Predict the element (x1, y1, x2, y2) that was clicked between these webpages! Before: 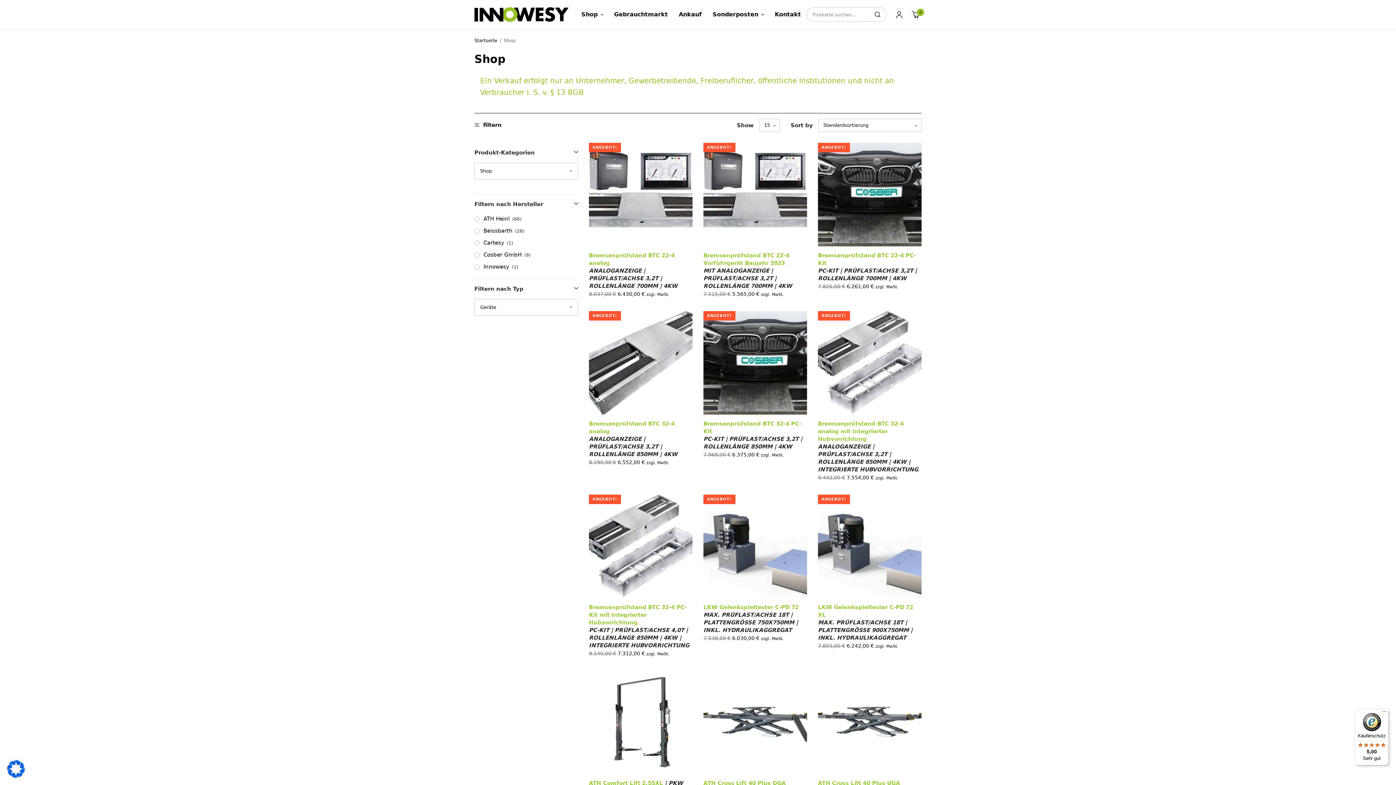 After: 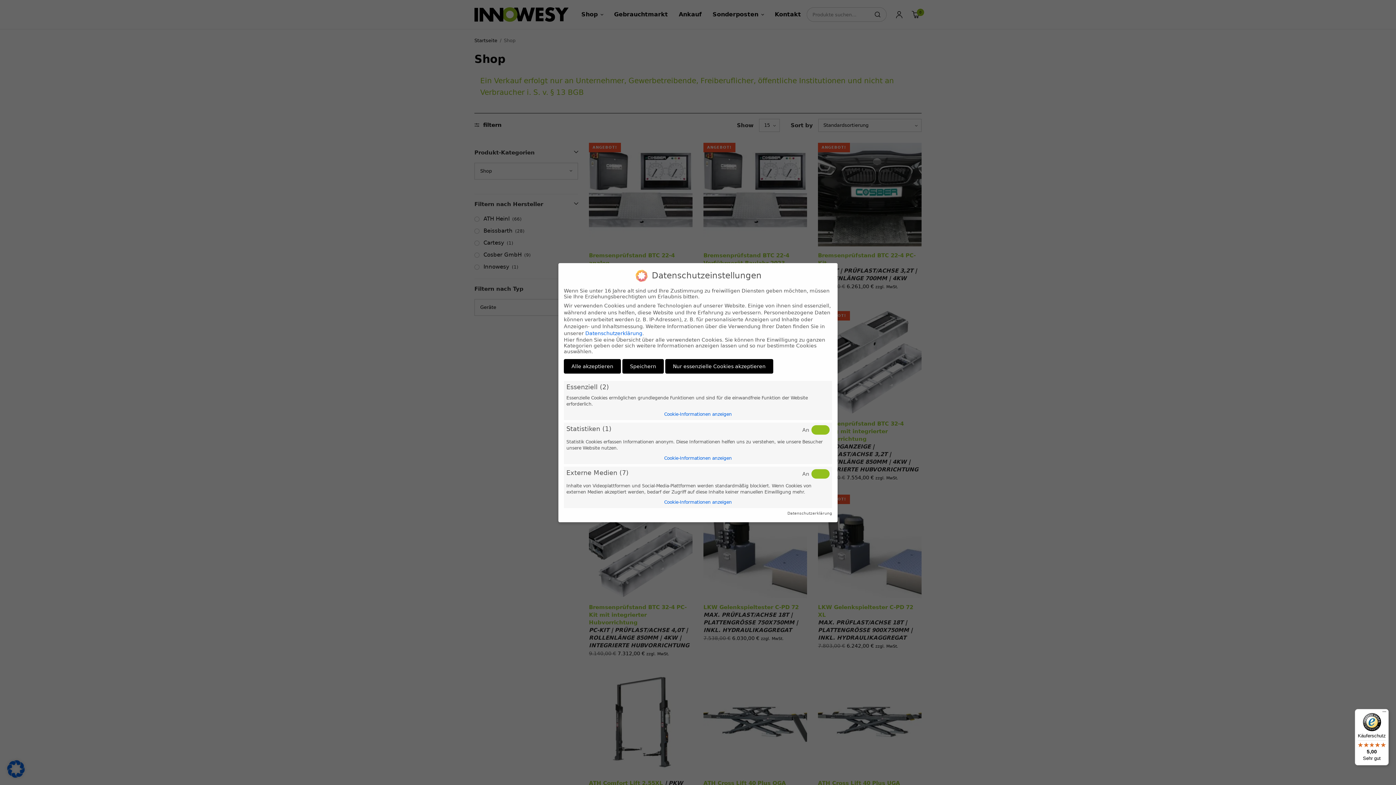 Action: bbox: (7, 771, 24, 780)